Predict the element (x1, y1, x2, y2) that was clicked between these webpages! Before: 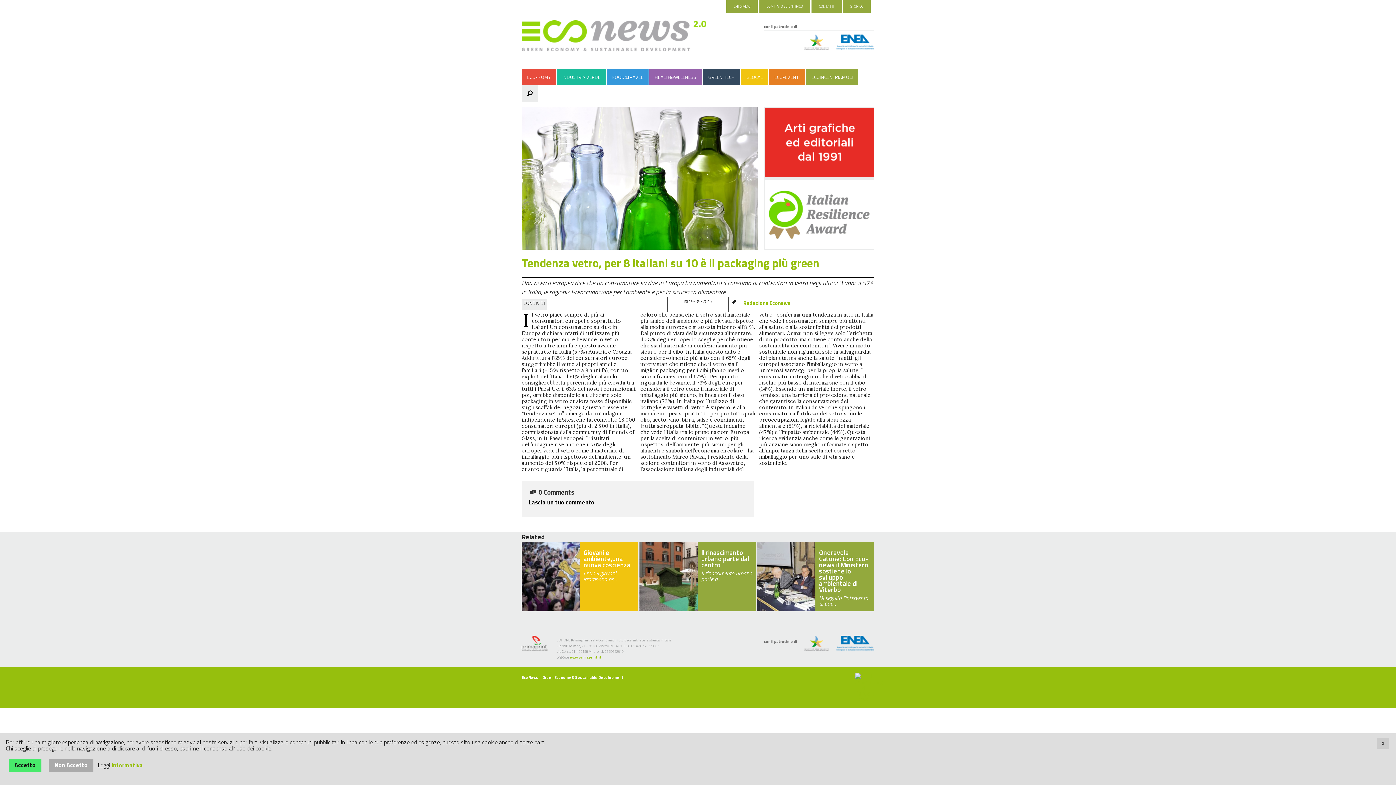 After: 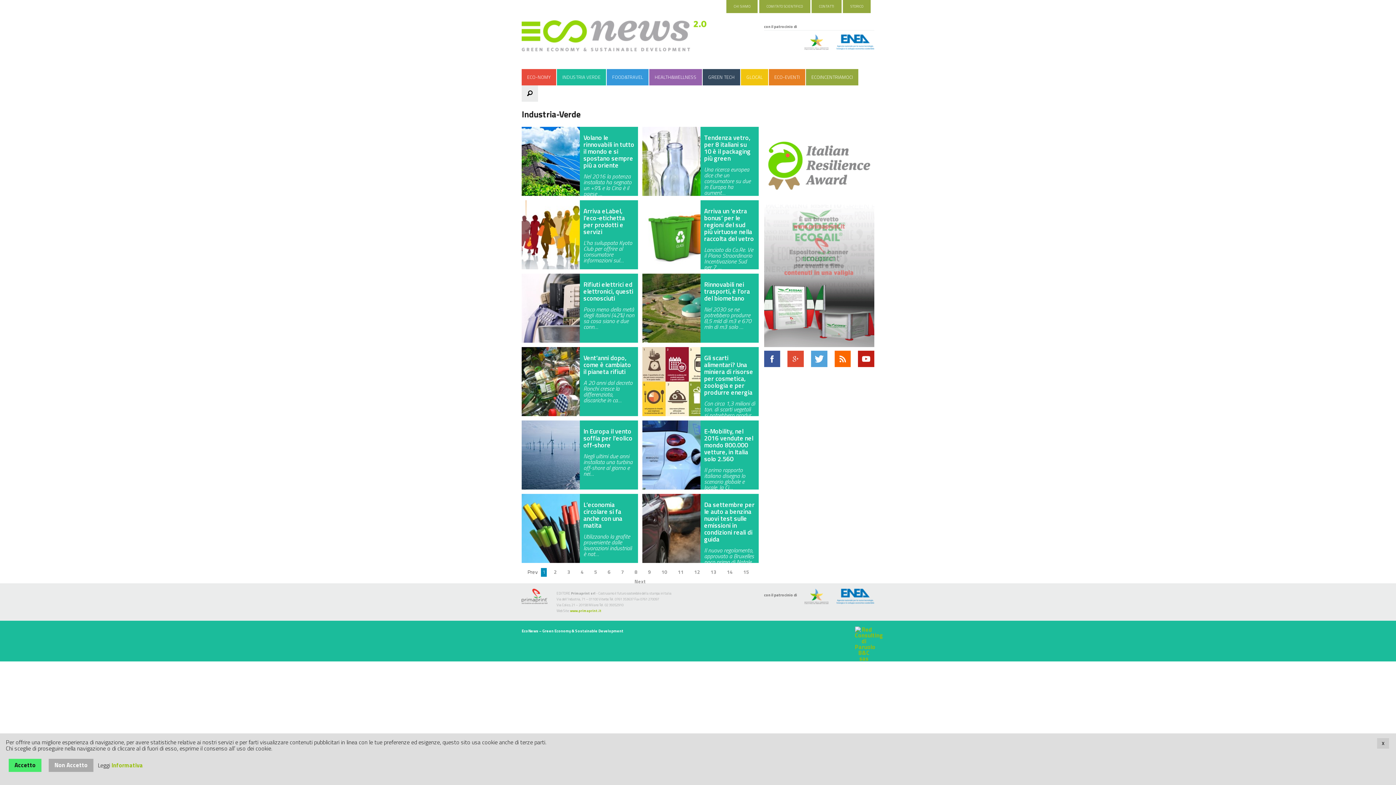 Action: label: INDUSTRIA VERDE bbox: (557, 69, 606, 85)